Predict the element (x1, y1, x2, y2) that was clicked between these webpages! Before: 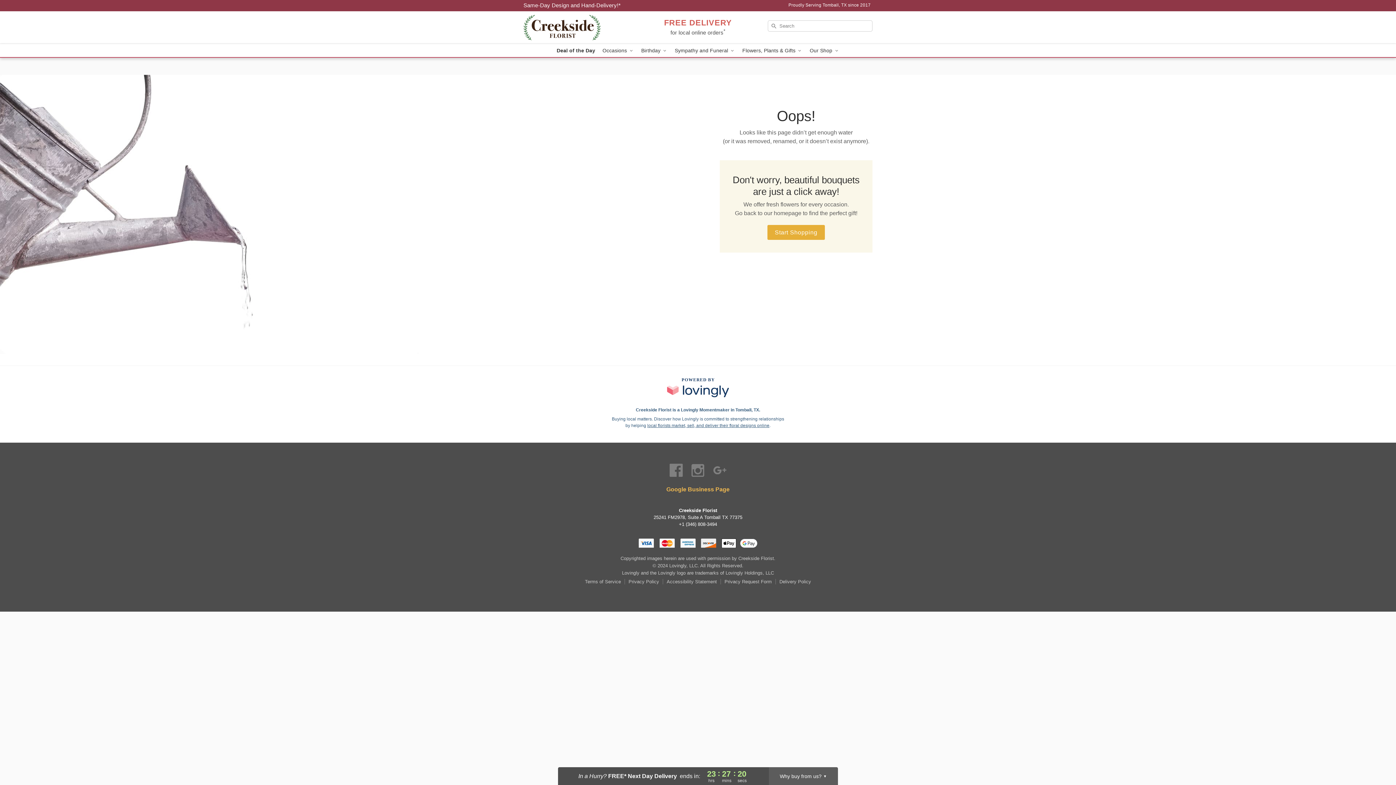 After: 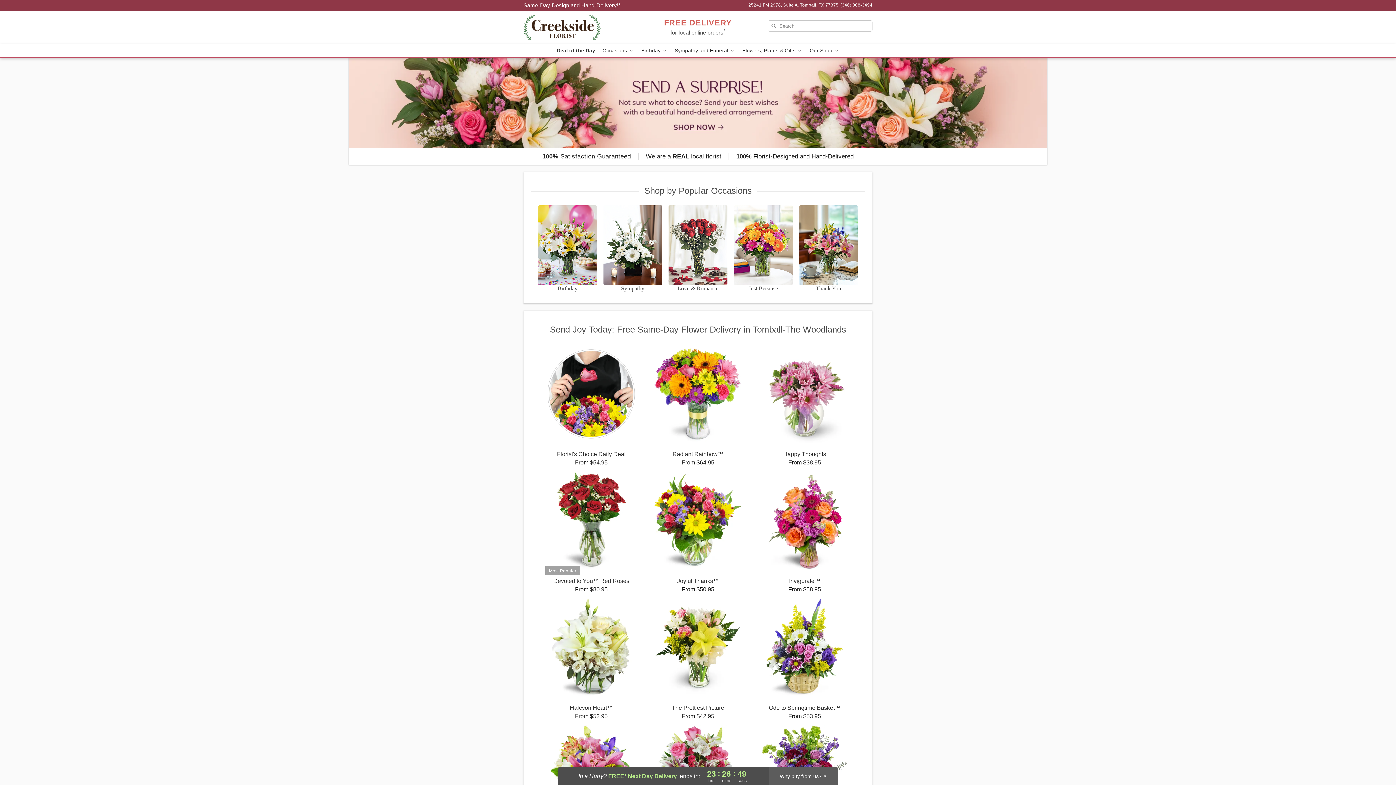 Action: label: Creekside Florist - Flower Delivery in Tomball, TX bbox: (523, 11, 628, 44)